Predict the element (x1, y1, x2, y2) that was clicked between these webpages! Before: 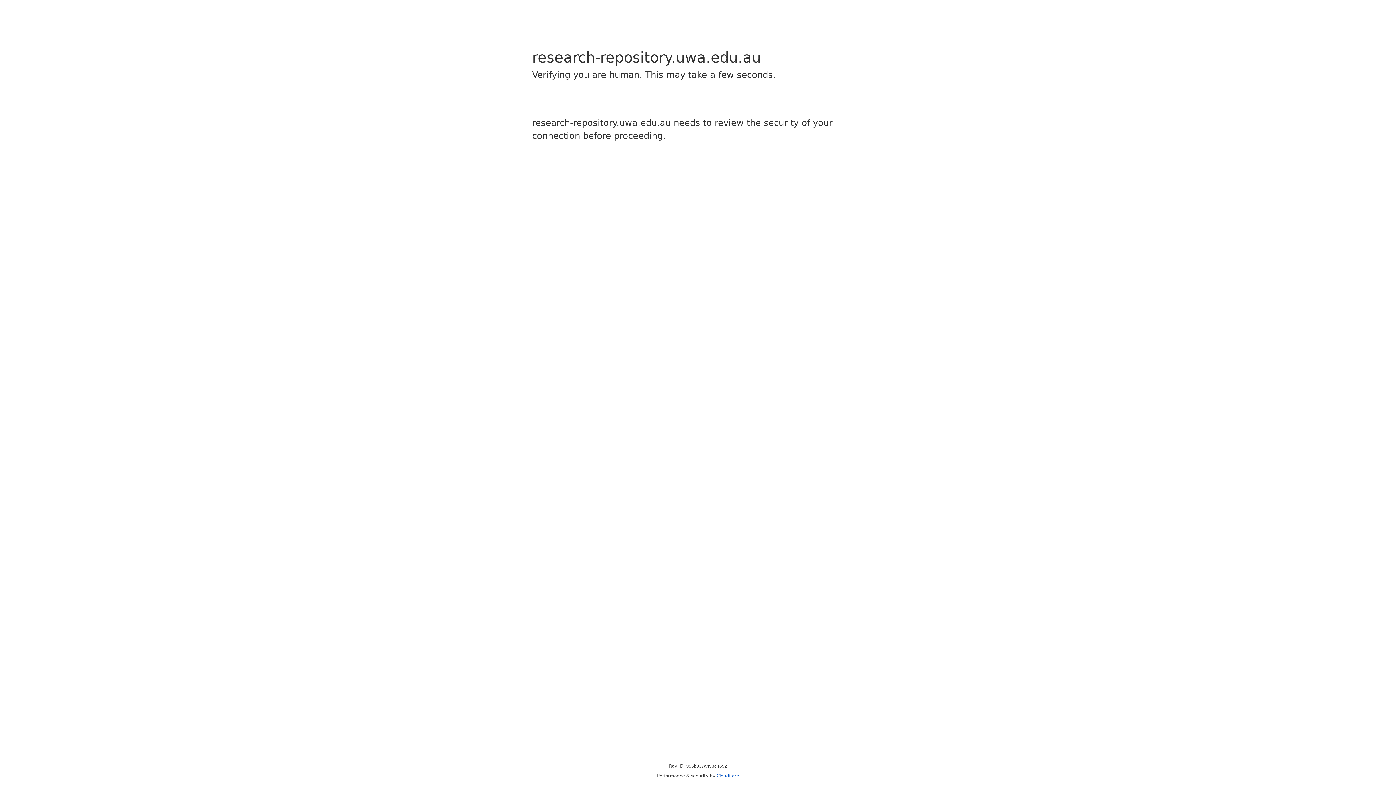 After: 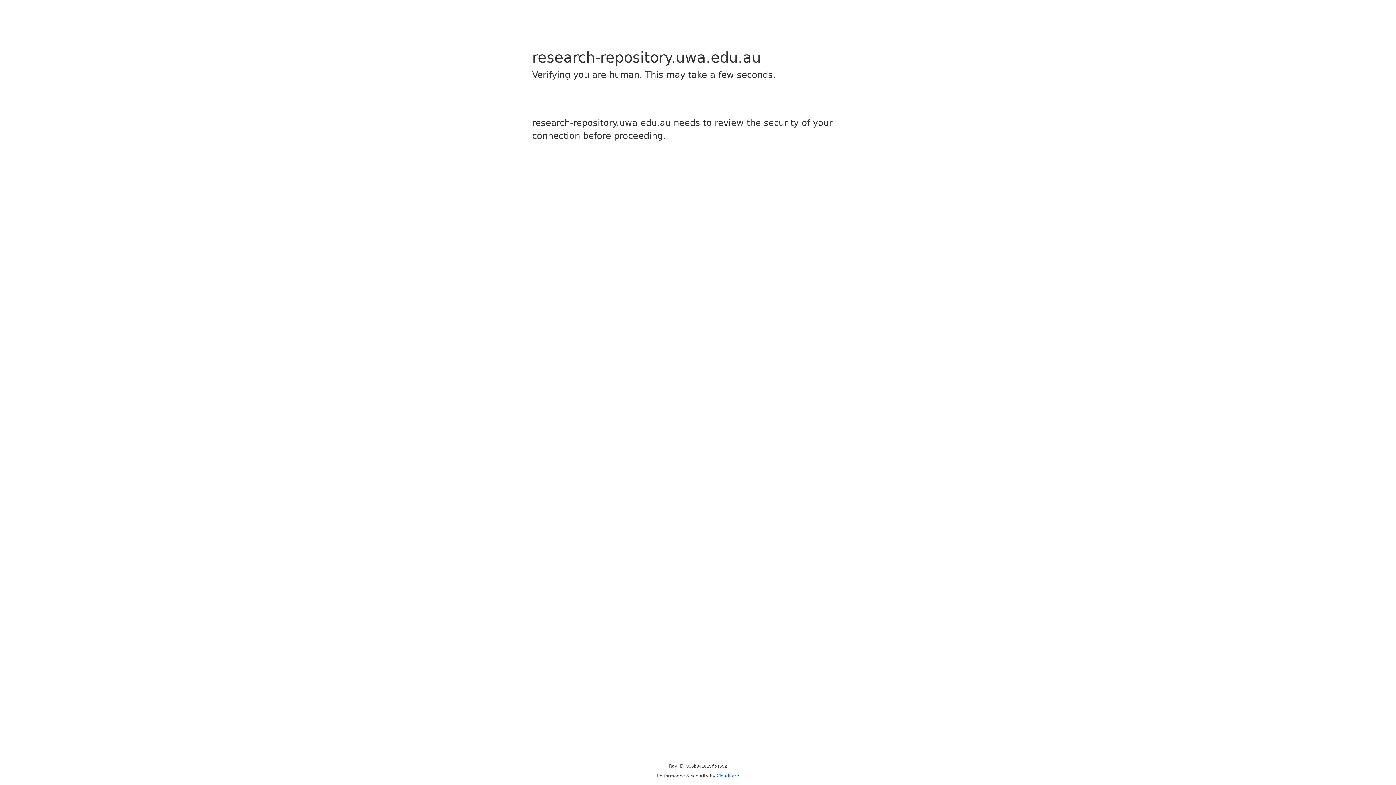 Action: bbox: (716, 773, 739, 778) label: Cloudflare